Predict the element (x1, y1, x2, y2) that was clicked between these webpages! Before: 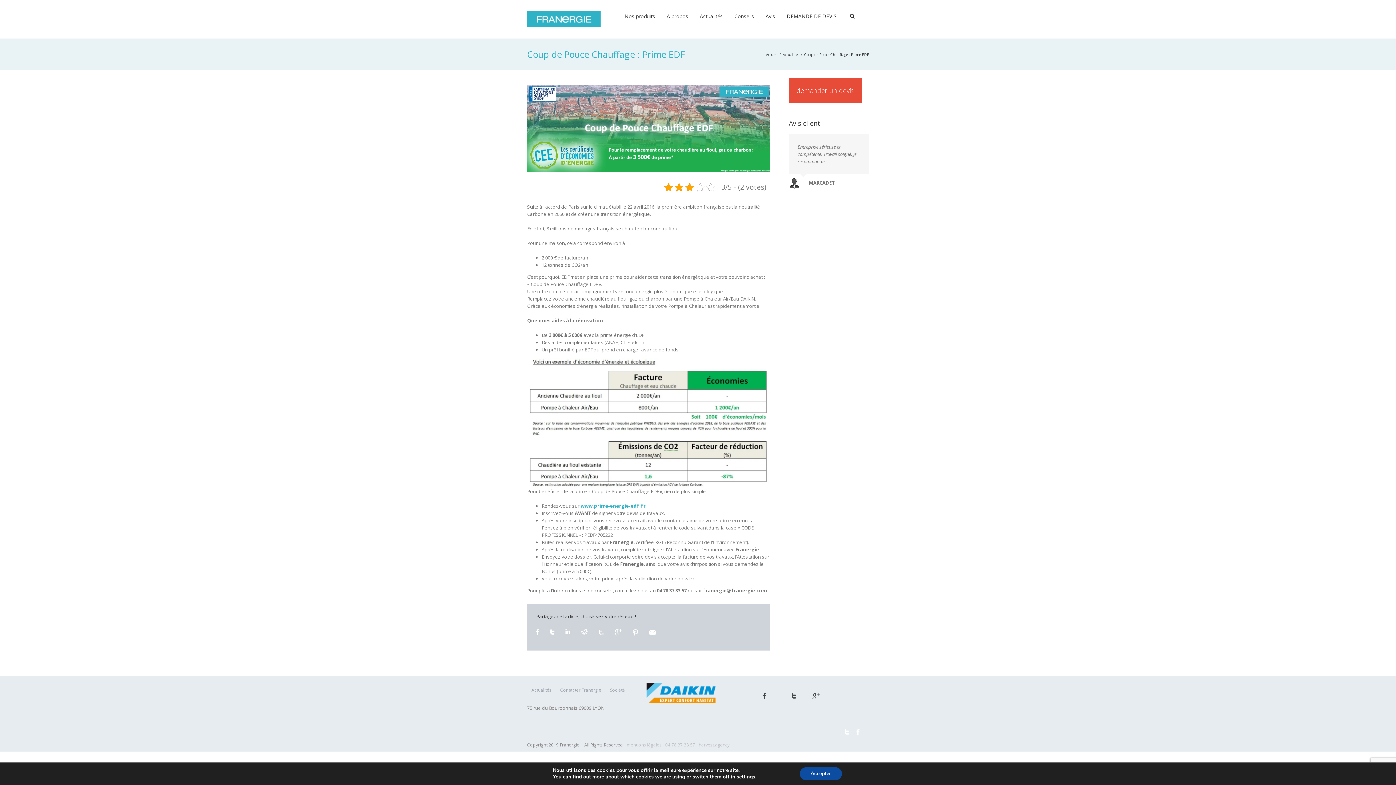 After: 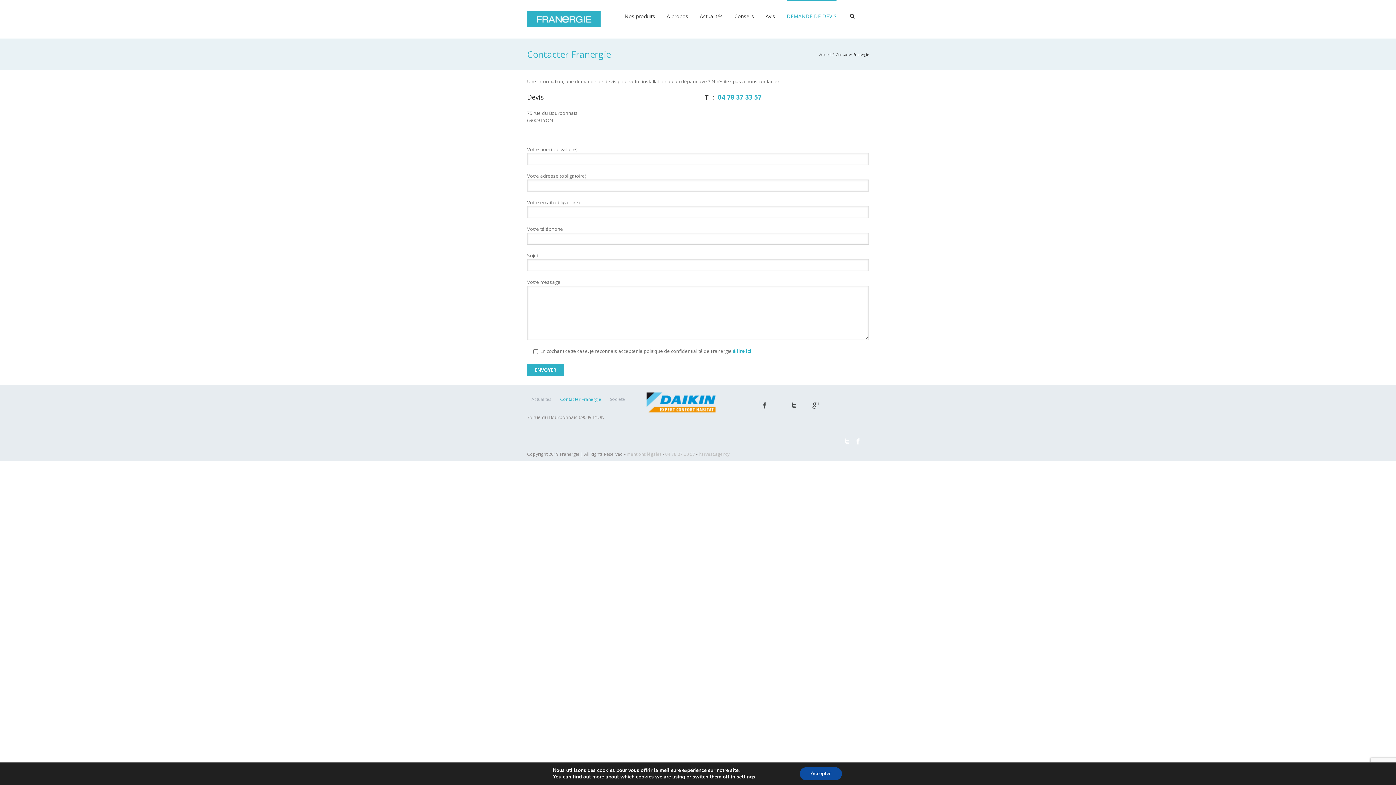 Action: label: DEMANDE DE DEVIS bbox: (786, 0, 836, 31)